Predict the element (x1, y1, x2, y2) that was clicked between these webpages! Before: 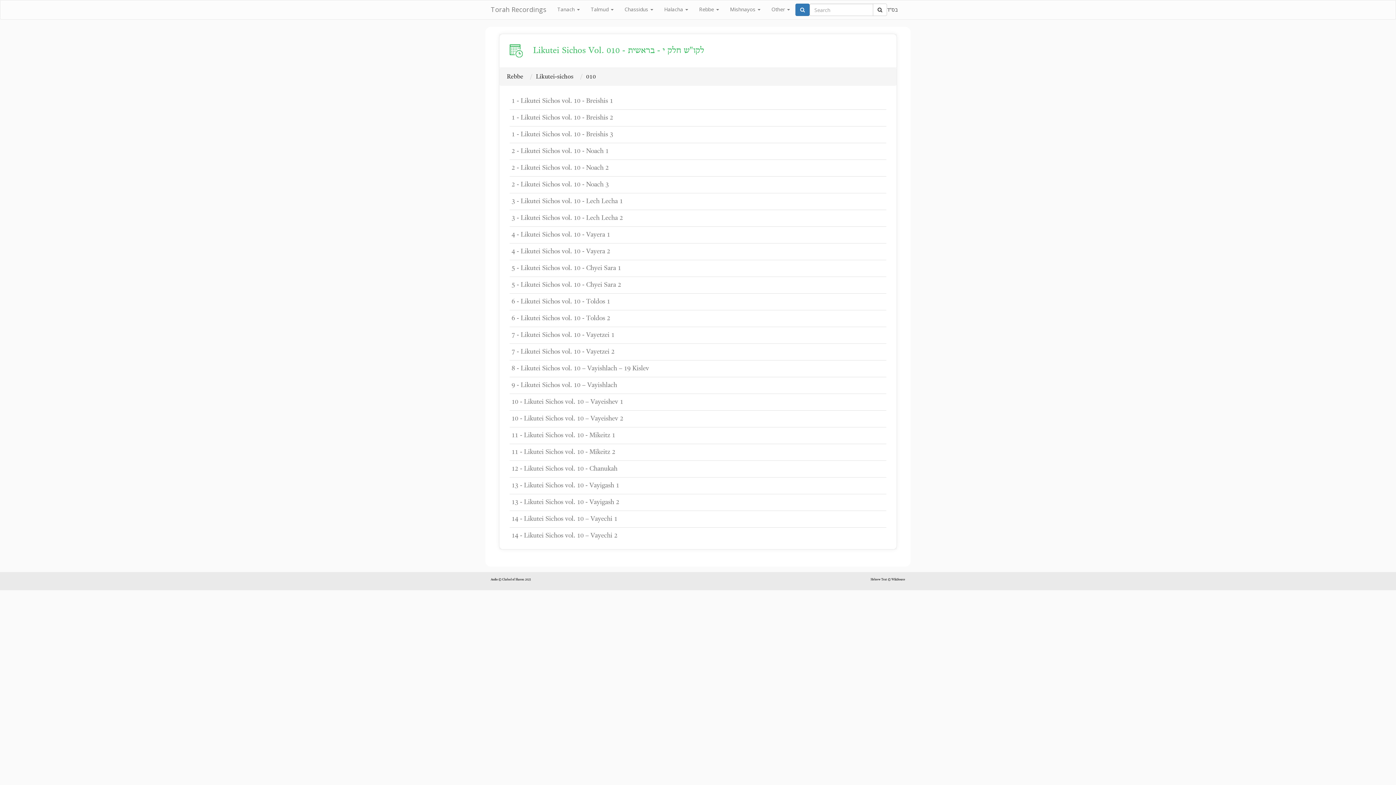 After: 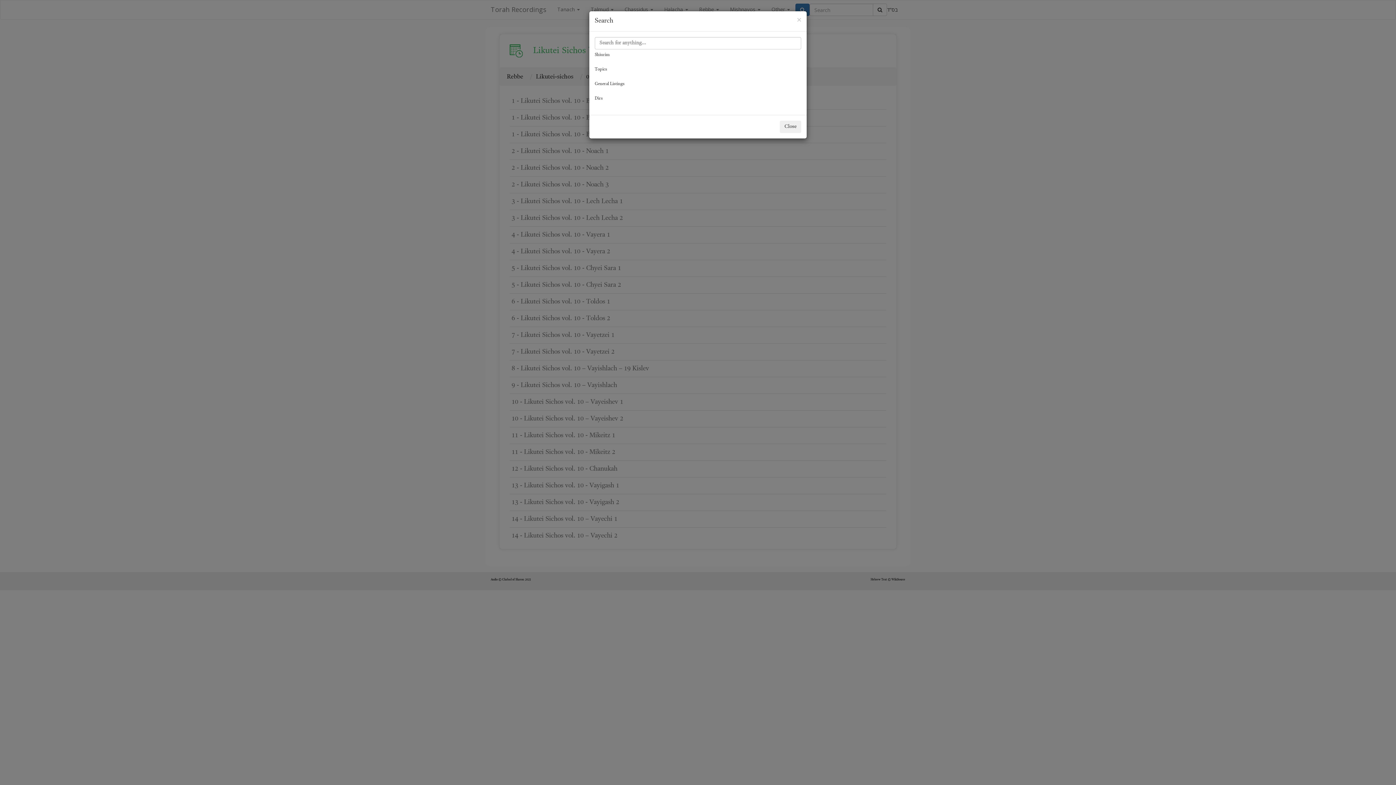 Action: bbox: (795, 3, 809, 16)